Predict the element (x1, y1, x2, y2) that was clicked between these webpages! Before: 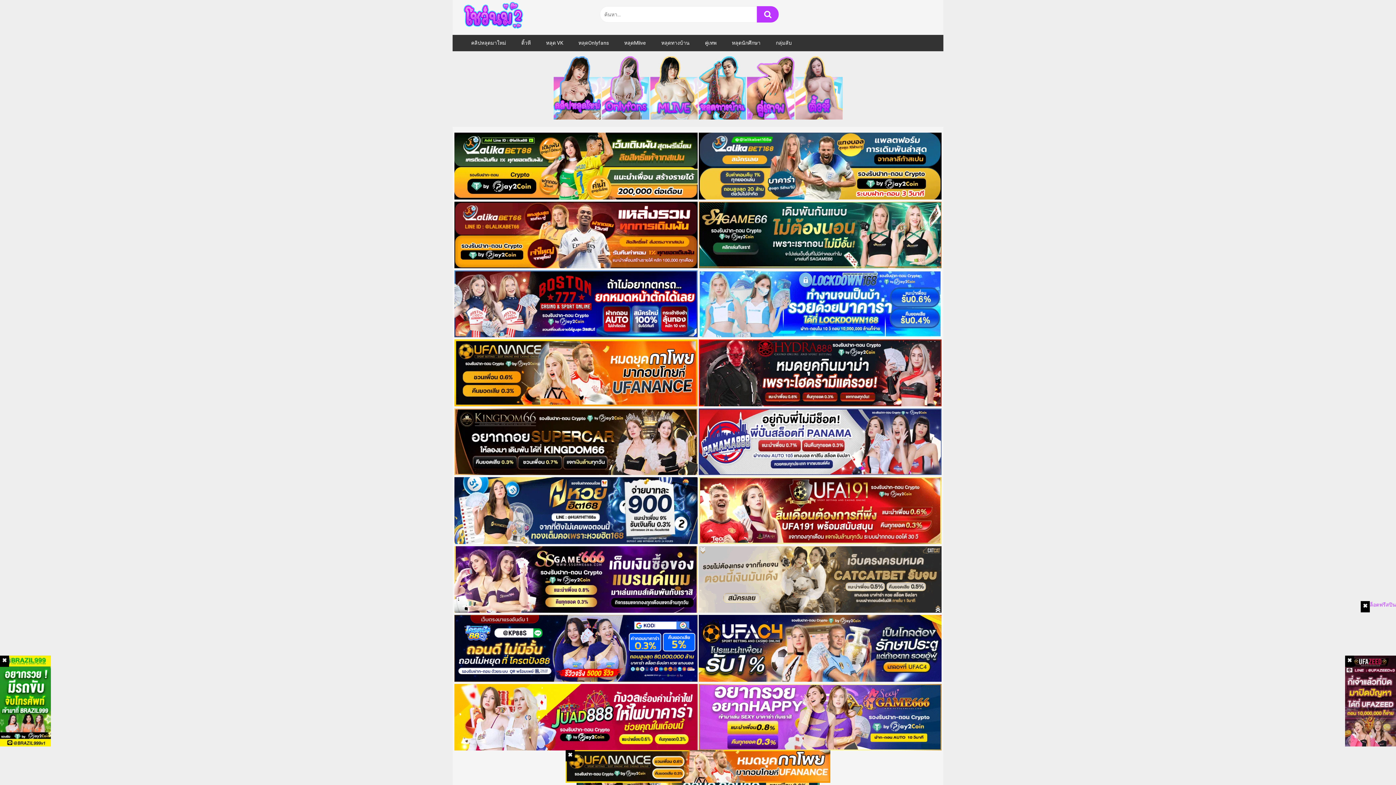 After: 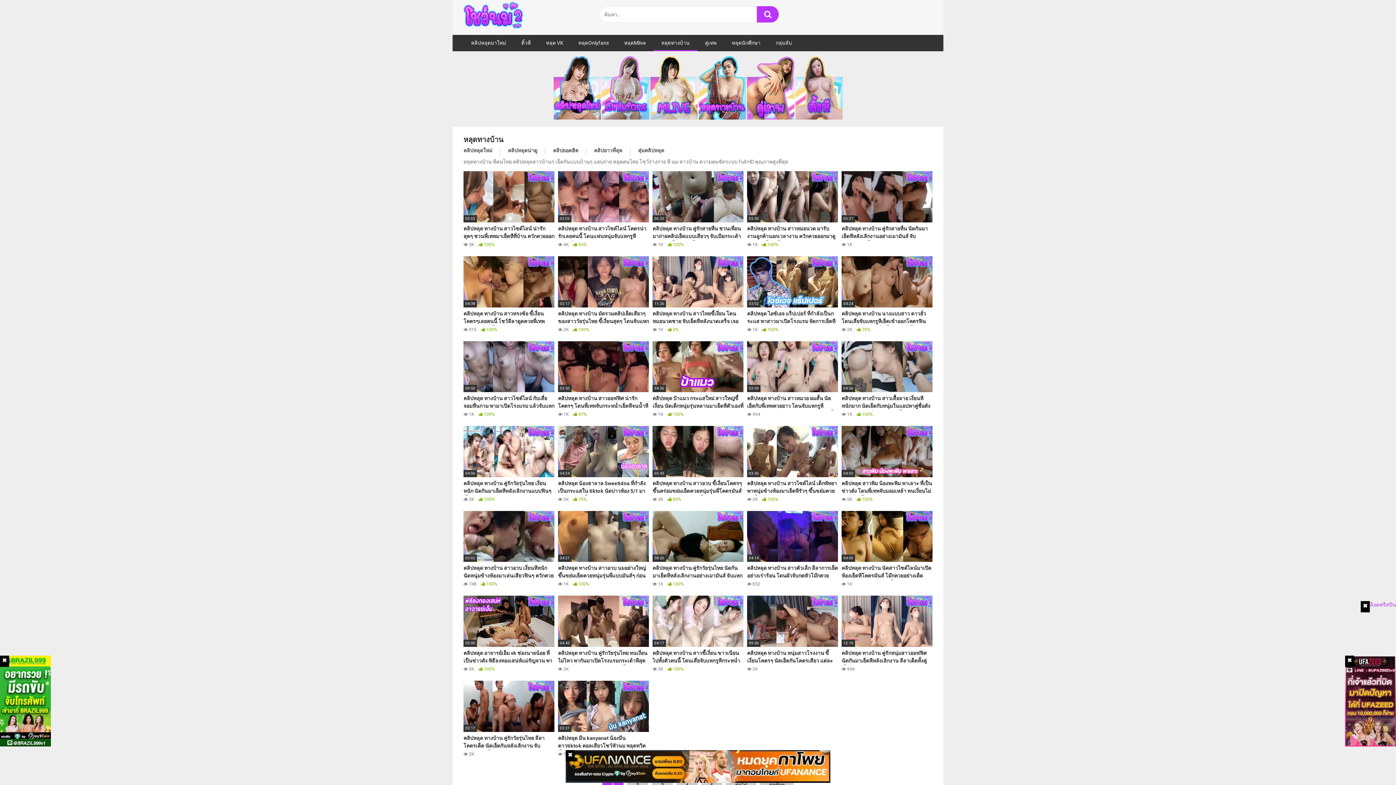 Action: label: หลุดทางบ้าน bbox: (653, 34, 697, 51)